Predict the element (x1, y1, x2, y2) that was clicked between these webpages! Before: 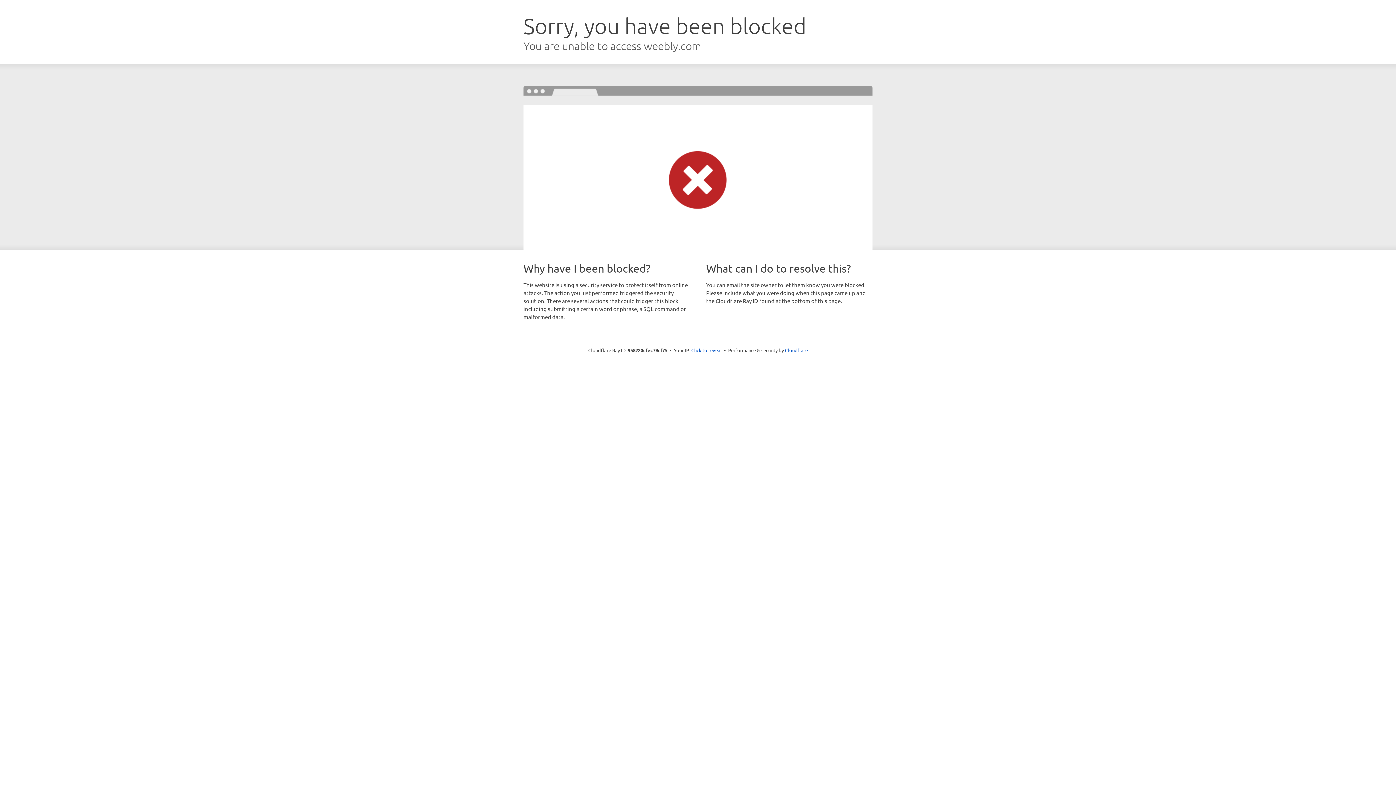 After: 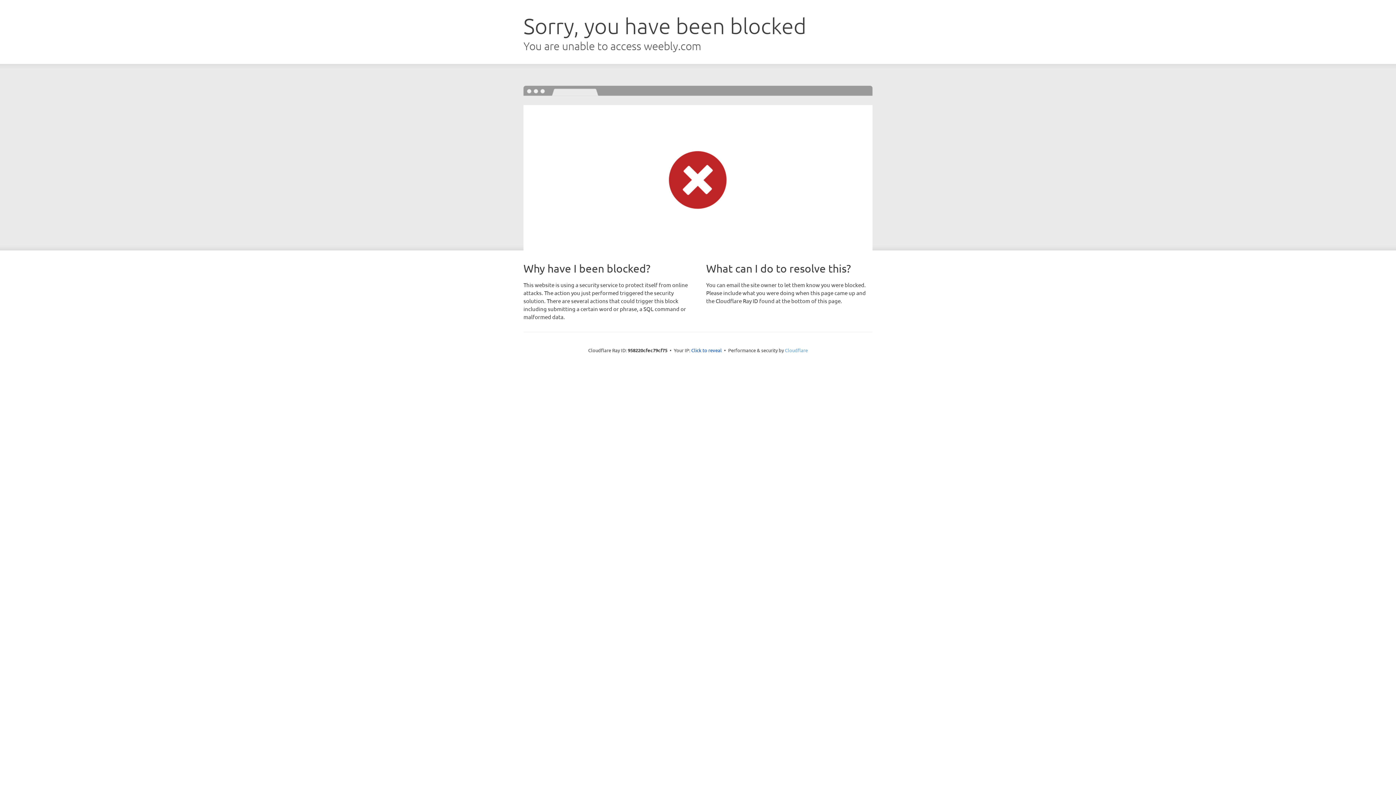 Action: bbox: (785, 347, 808, 353) label: Cloudflare